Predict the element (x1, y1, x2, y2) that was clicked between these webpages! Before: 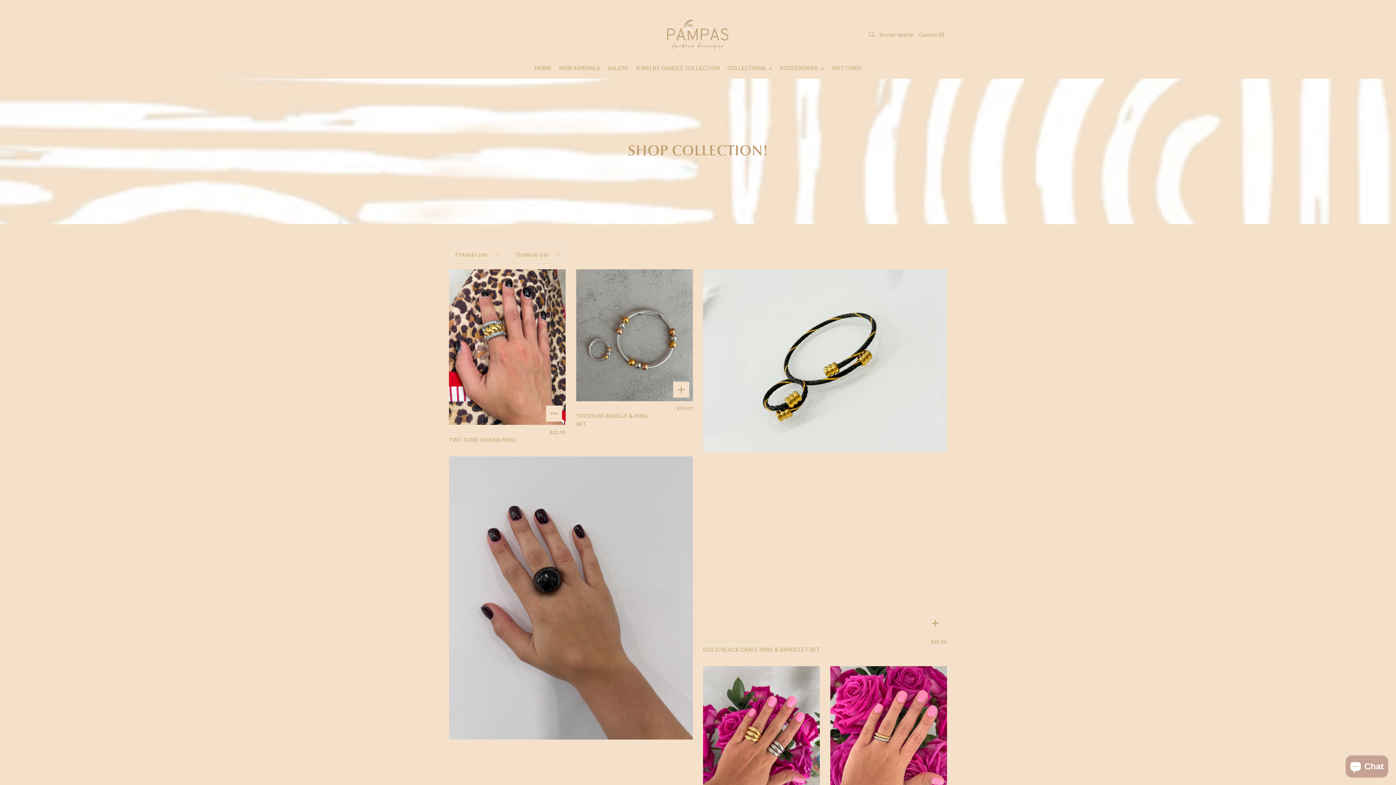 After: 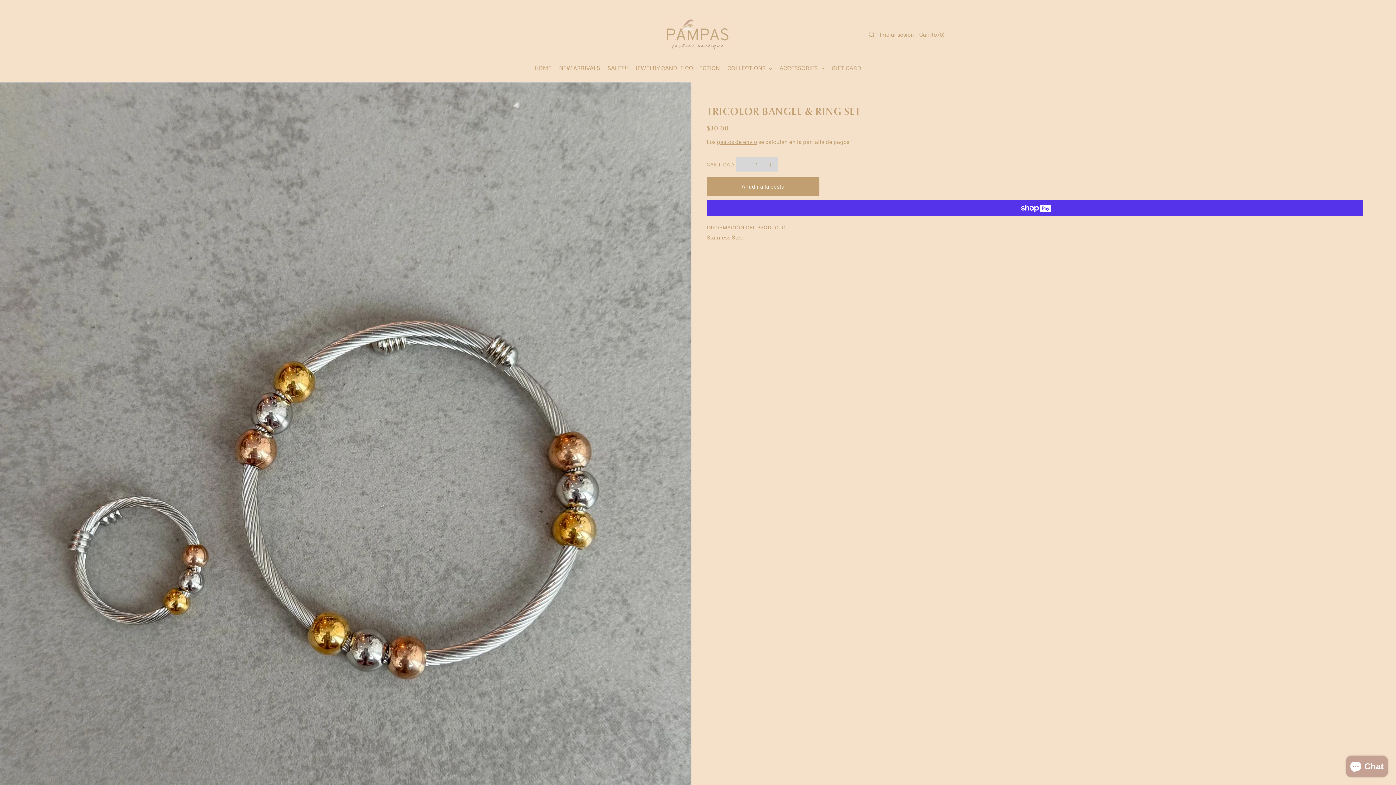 Action: bbox: (576, 269, 693, 401)